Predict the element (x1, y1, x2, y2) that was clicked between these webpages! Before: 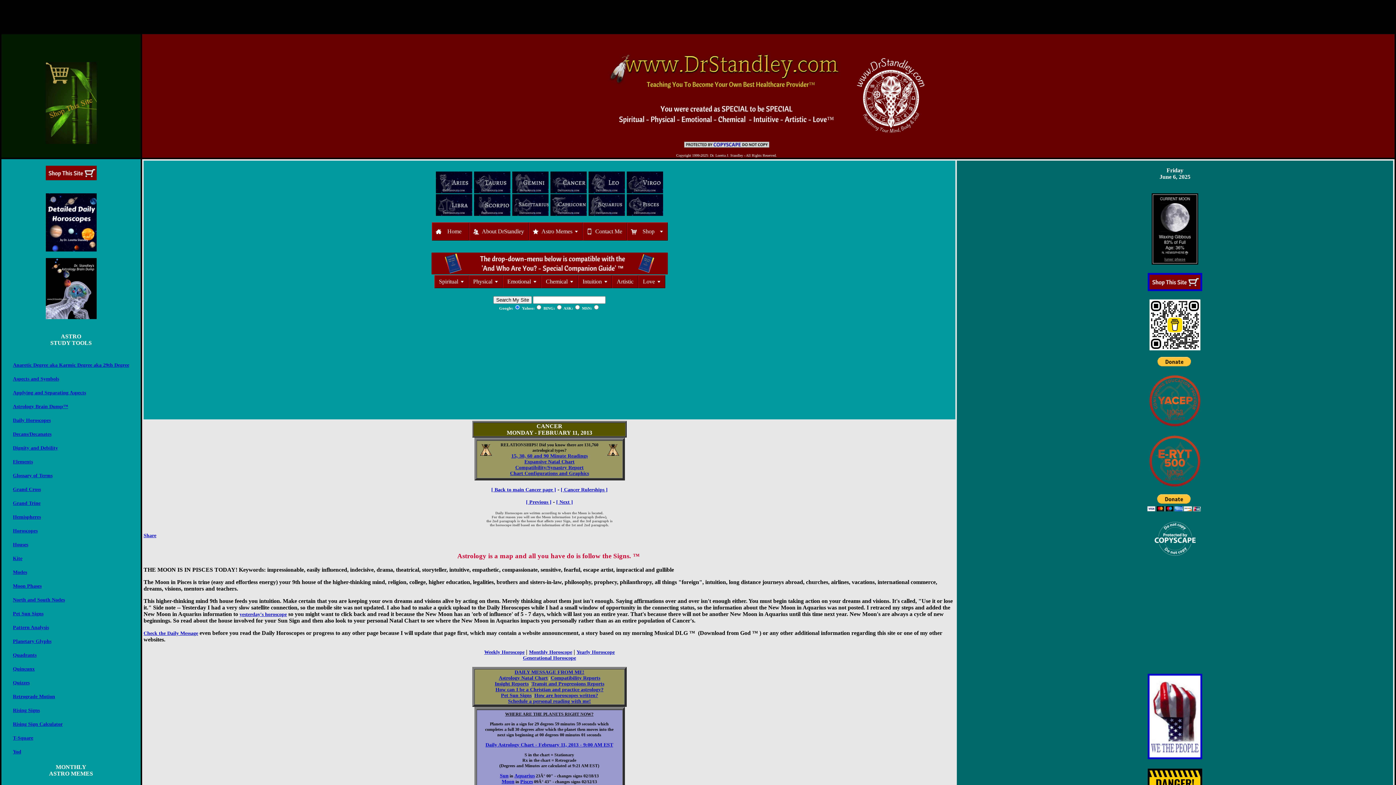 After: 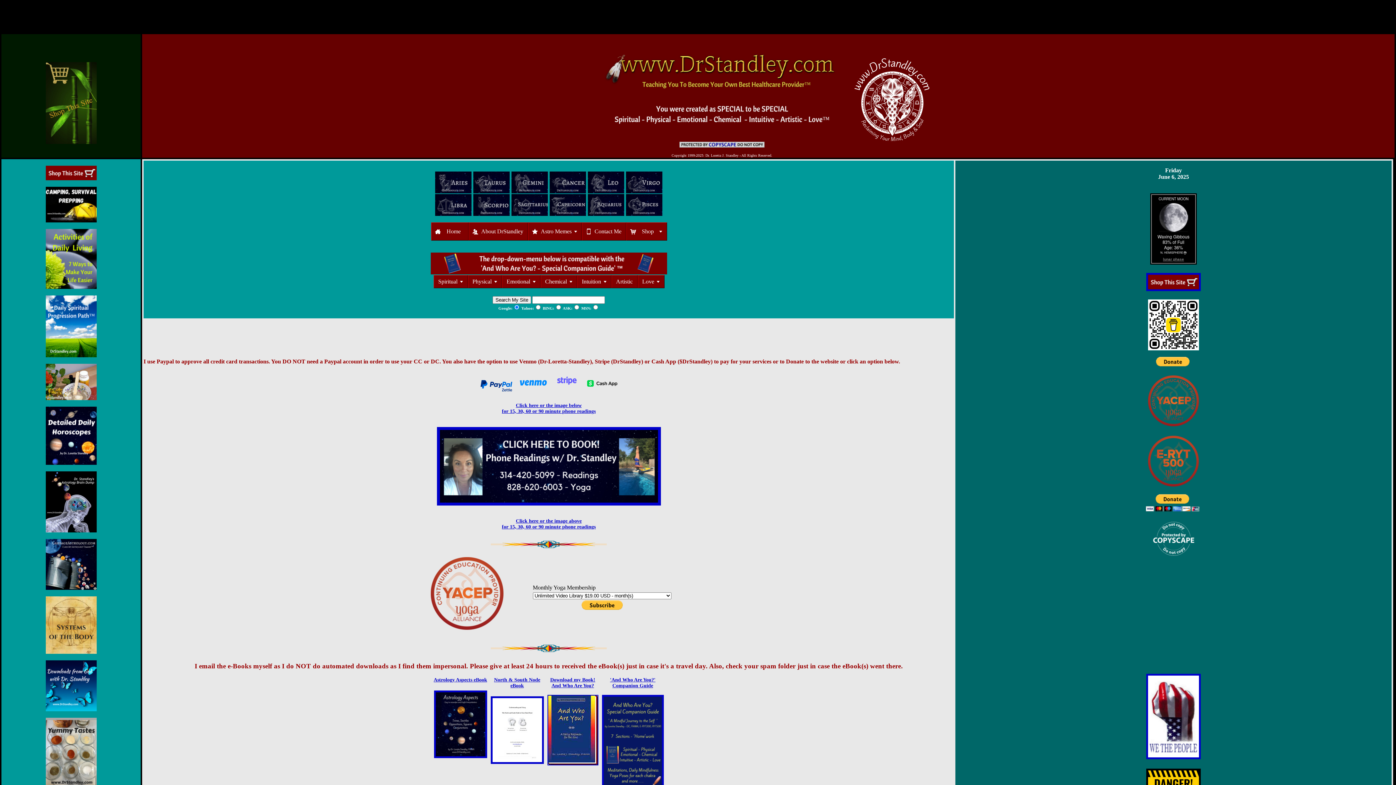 Action: label: Schedule a personal reading with me! bbox: (508, 699, 591, 704)